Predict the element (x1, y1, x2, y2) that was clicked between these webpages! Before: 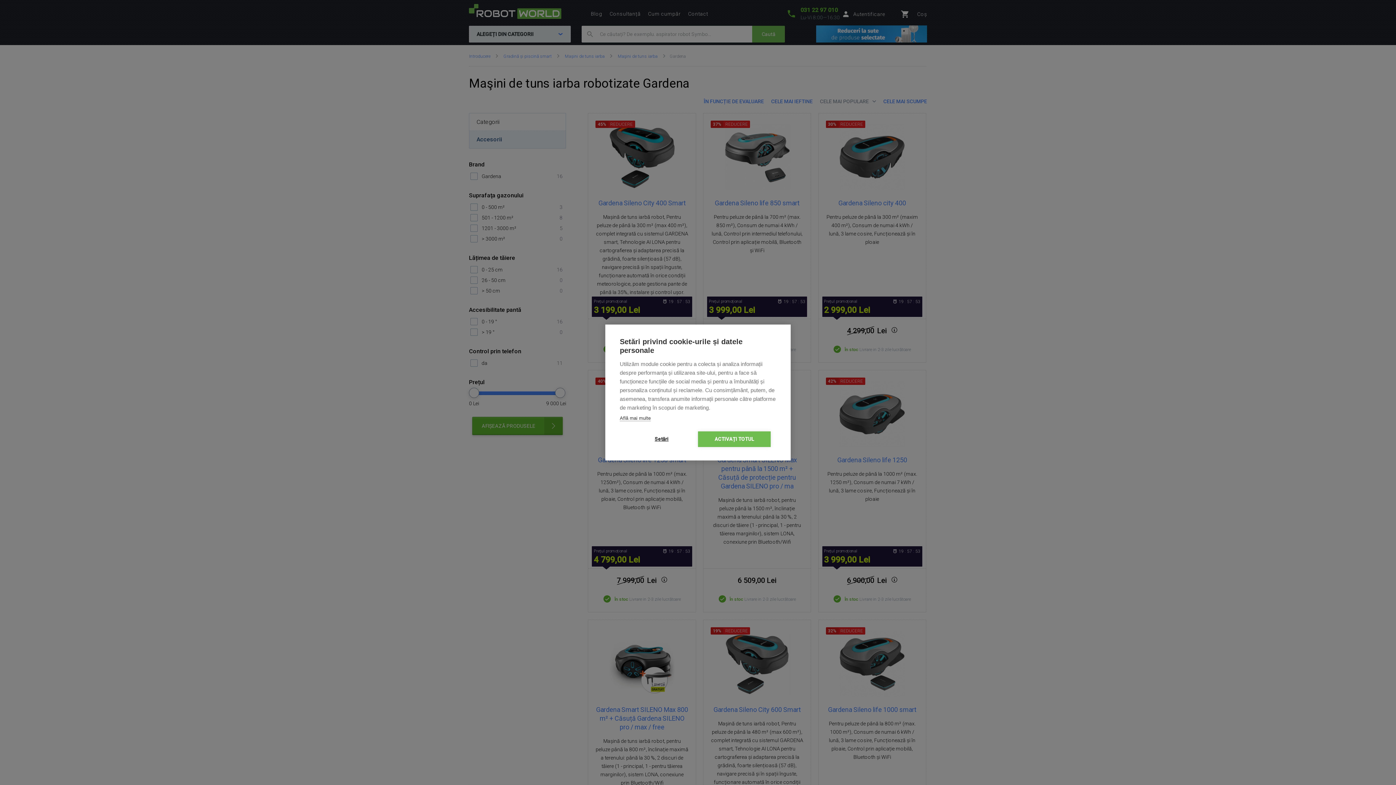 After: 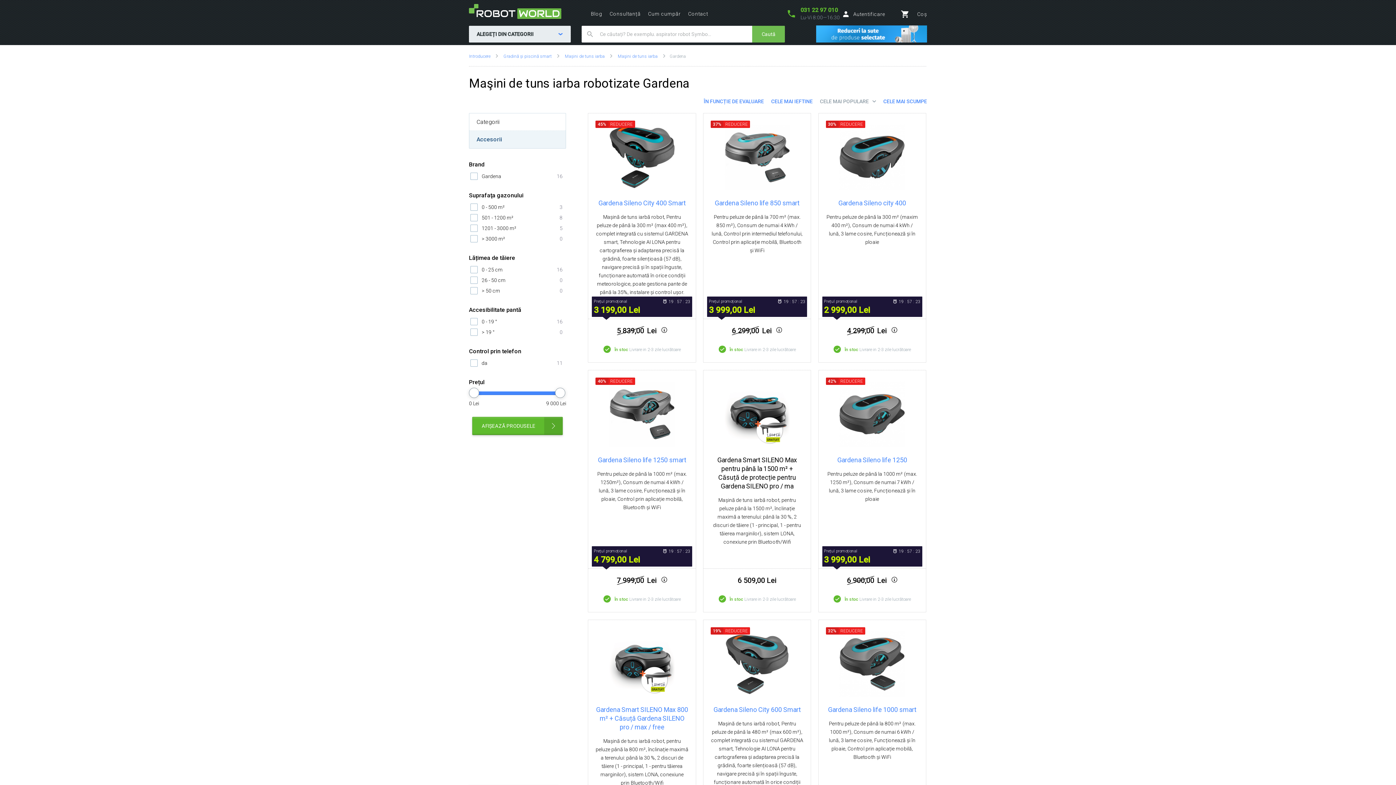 Action: label: ACTIVAȚI TOTUL bbox: (698, 431, 770, 447)